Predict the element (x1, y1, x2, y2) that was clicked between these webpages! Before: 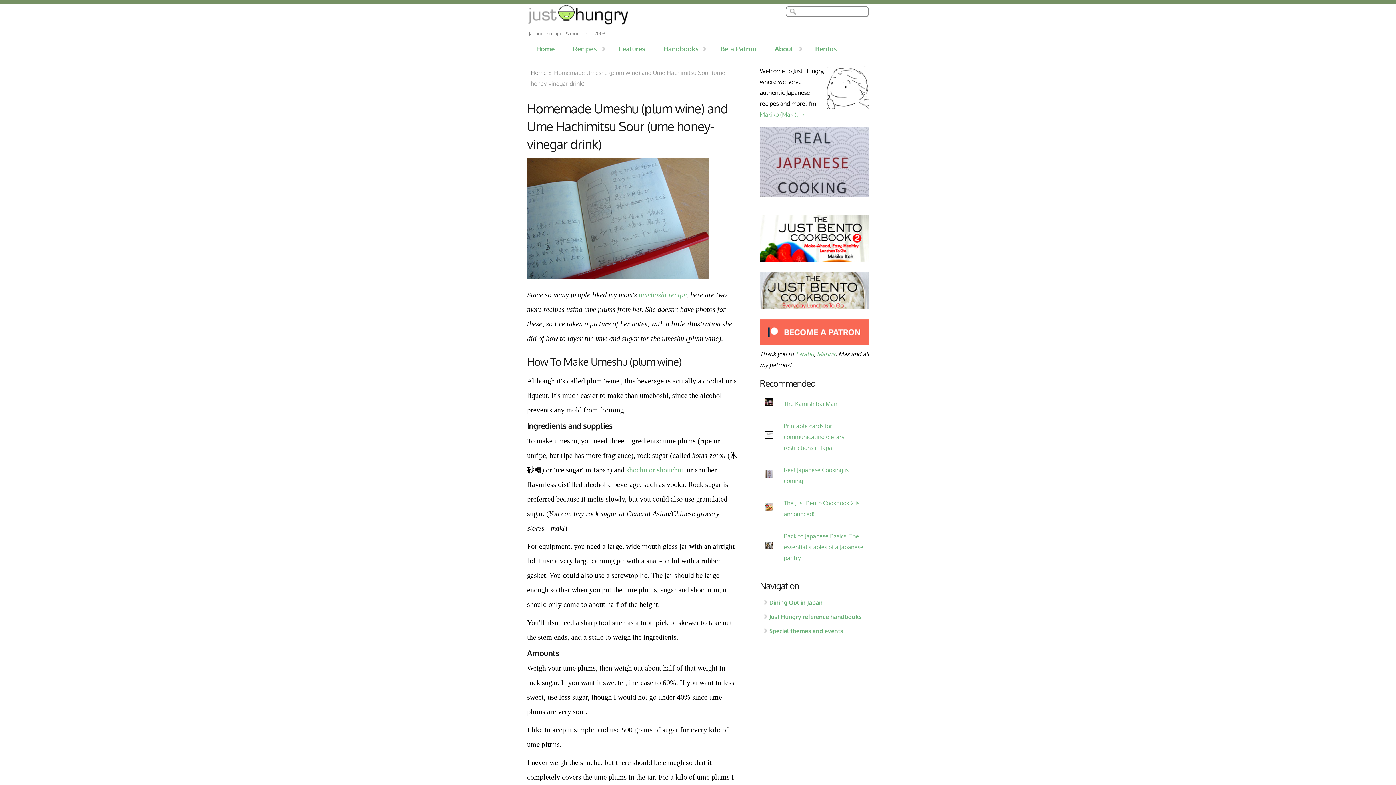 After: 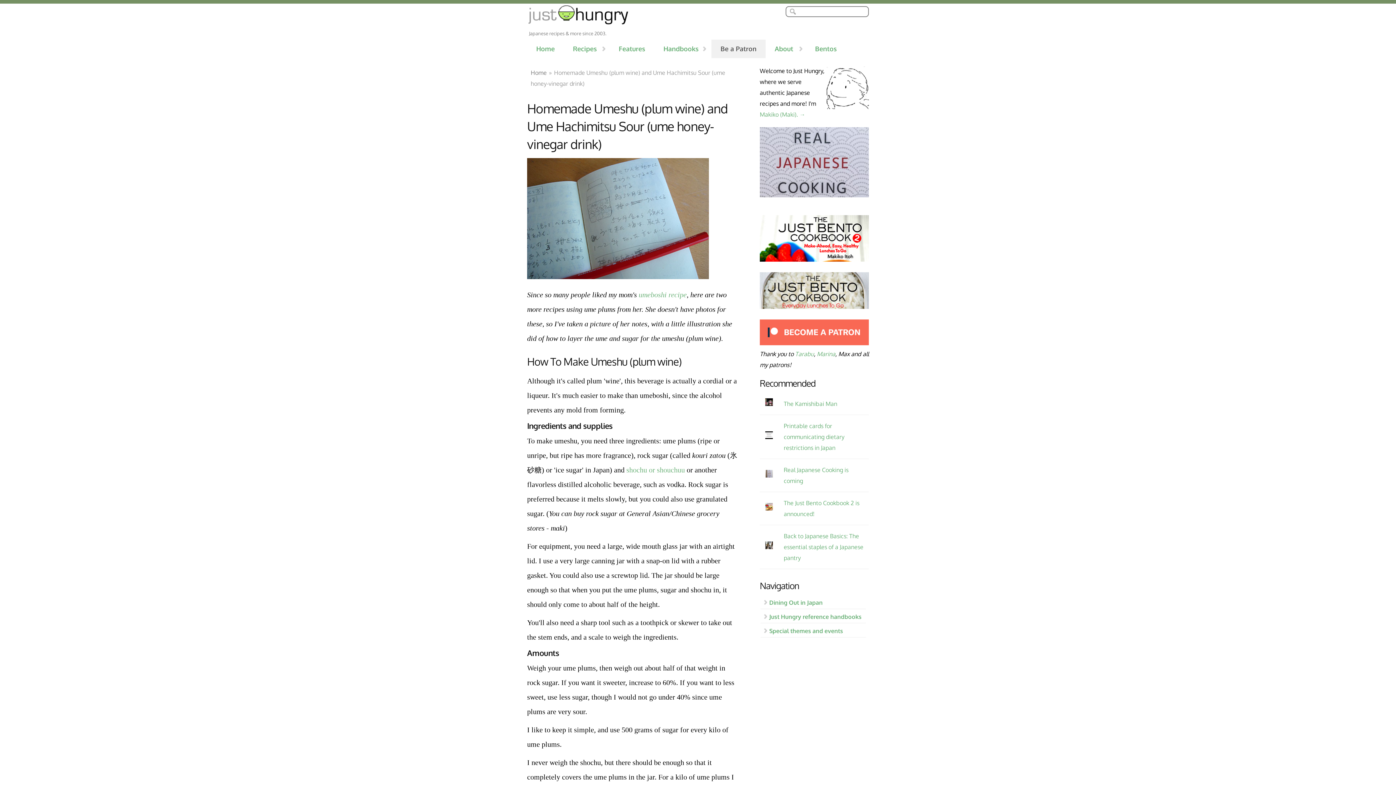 Action: label: Be a Patron bbox: (711, 39, 765, 58)